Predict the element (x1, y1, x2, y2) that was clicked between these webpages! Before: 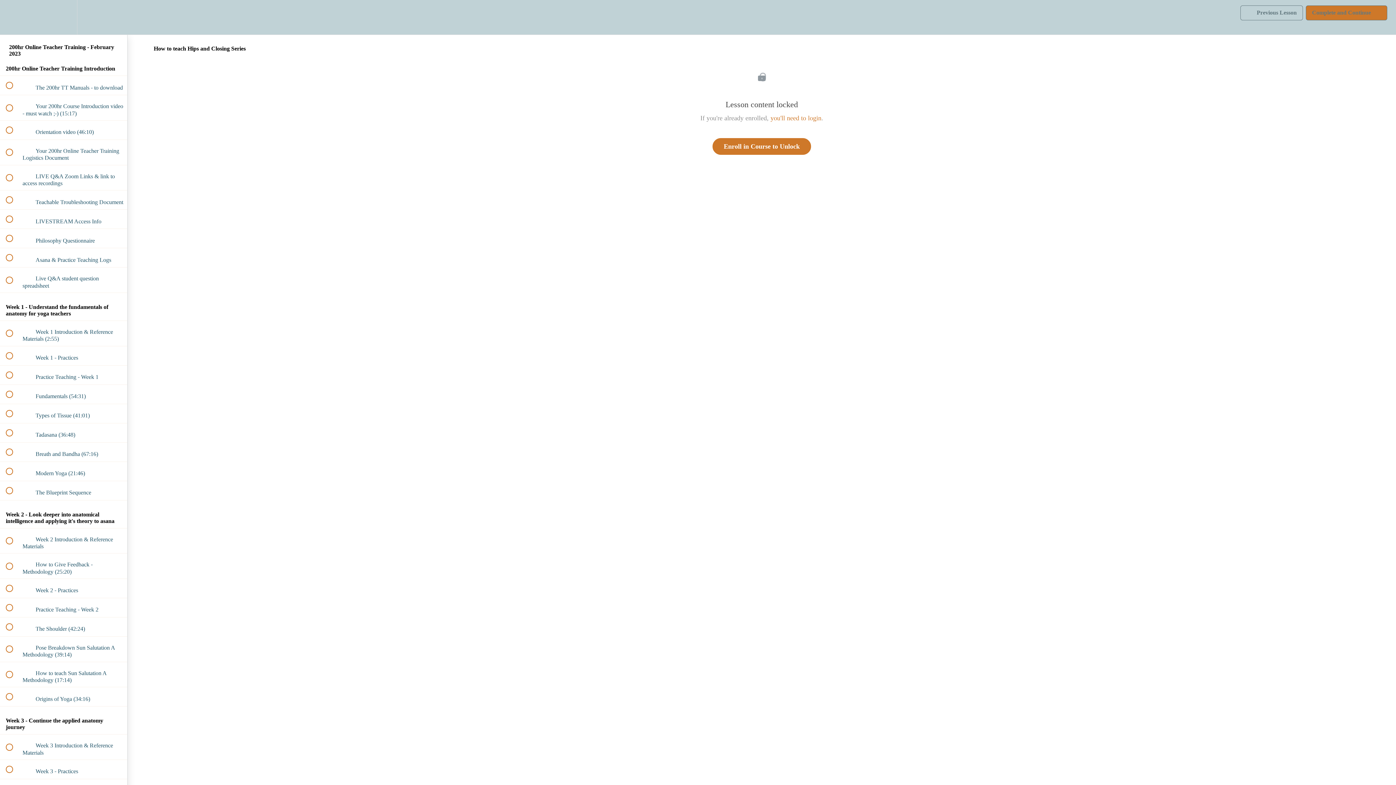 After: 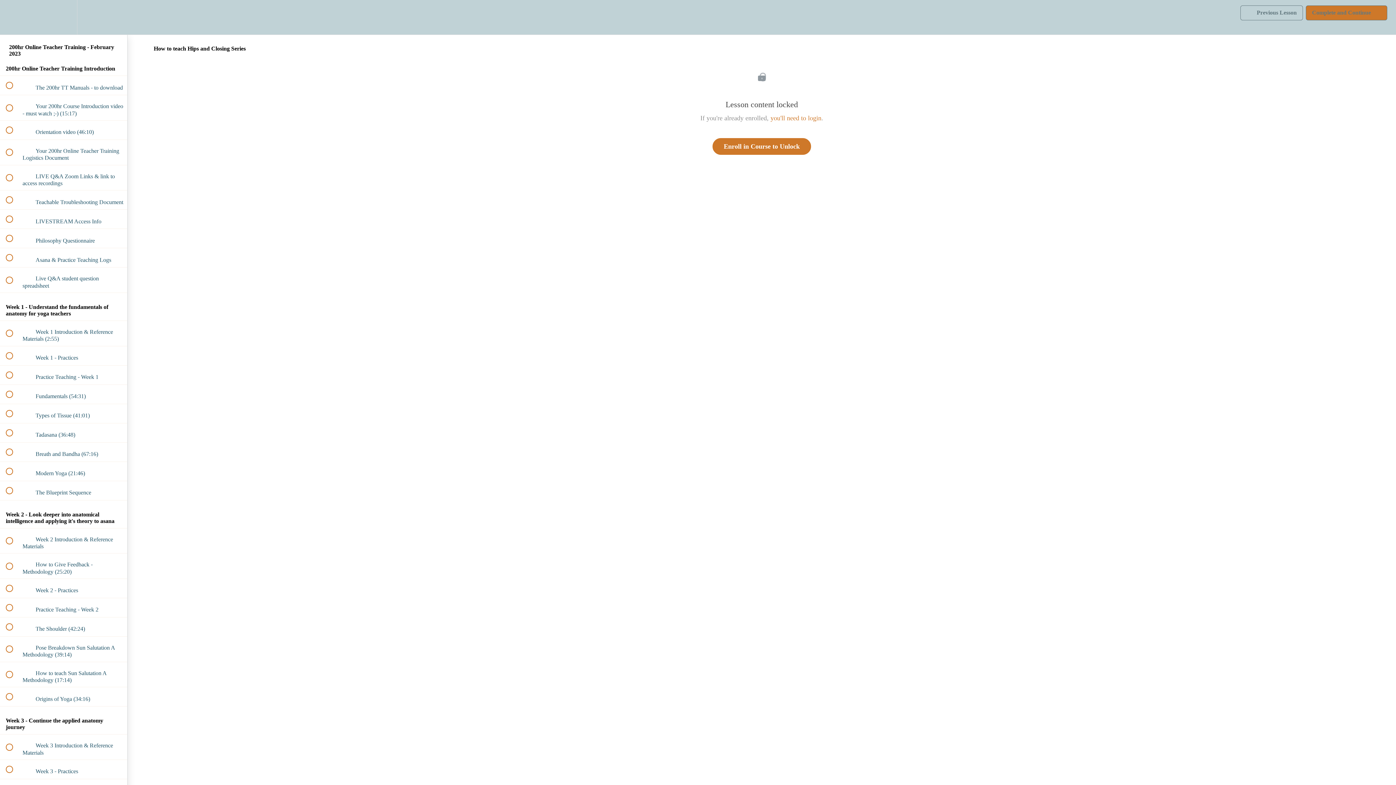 Action: label:  
Previous Lesson bbox: (1240, 5, 1303, 20)